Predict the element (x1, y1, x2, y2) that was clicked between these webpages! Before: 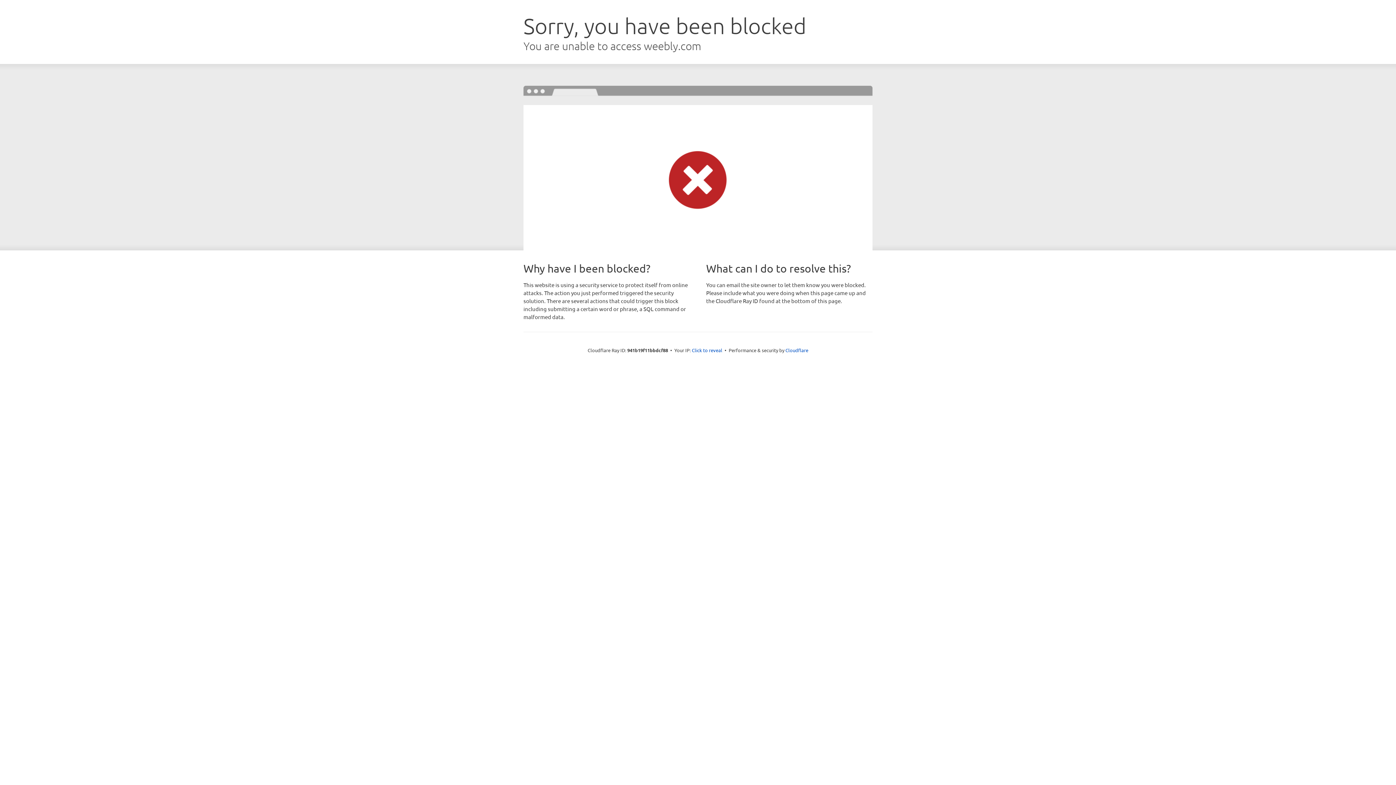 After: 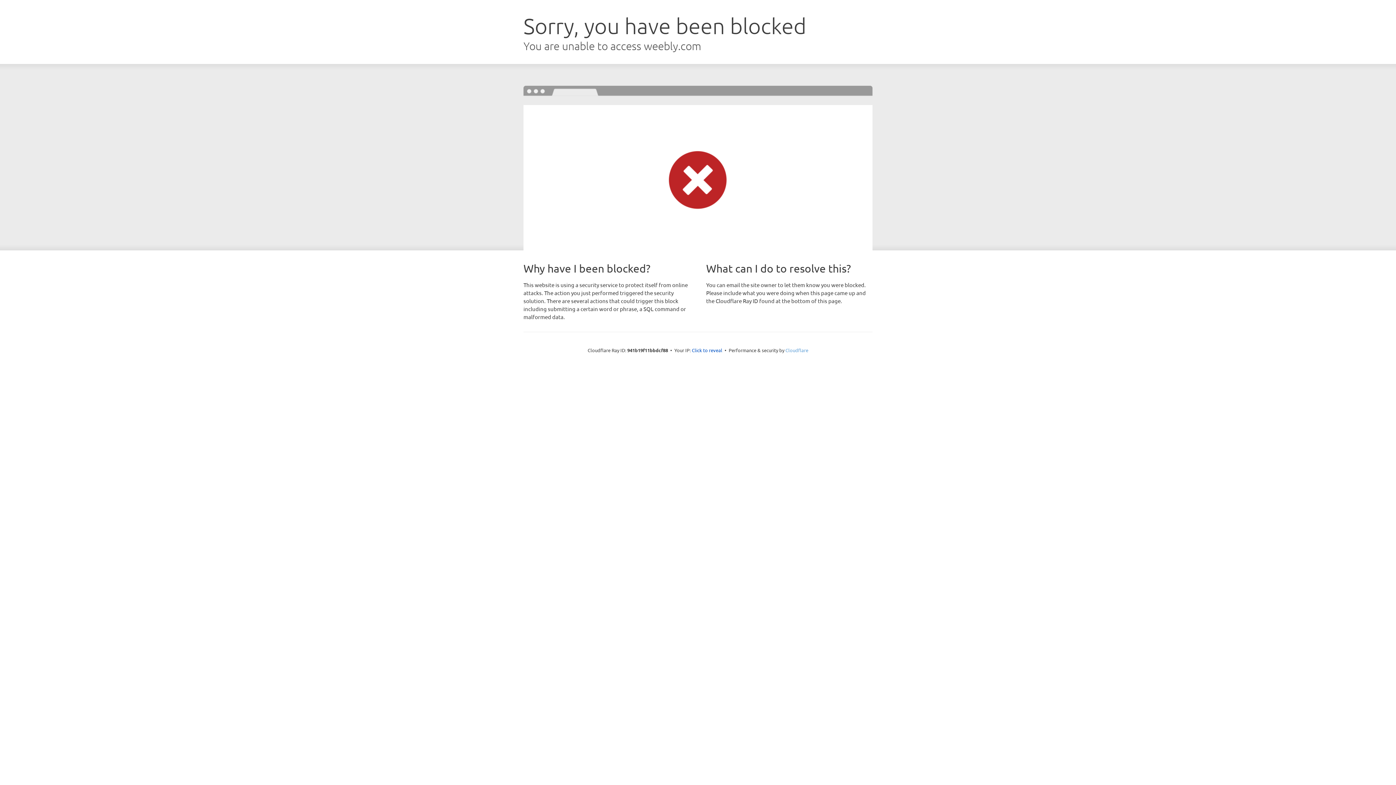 Action: label: Cloudflare bbox: (785, 347, 808, 353)